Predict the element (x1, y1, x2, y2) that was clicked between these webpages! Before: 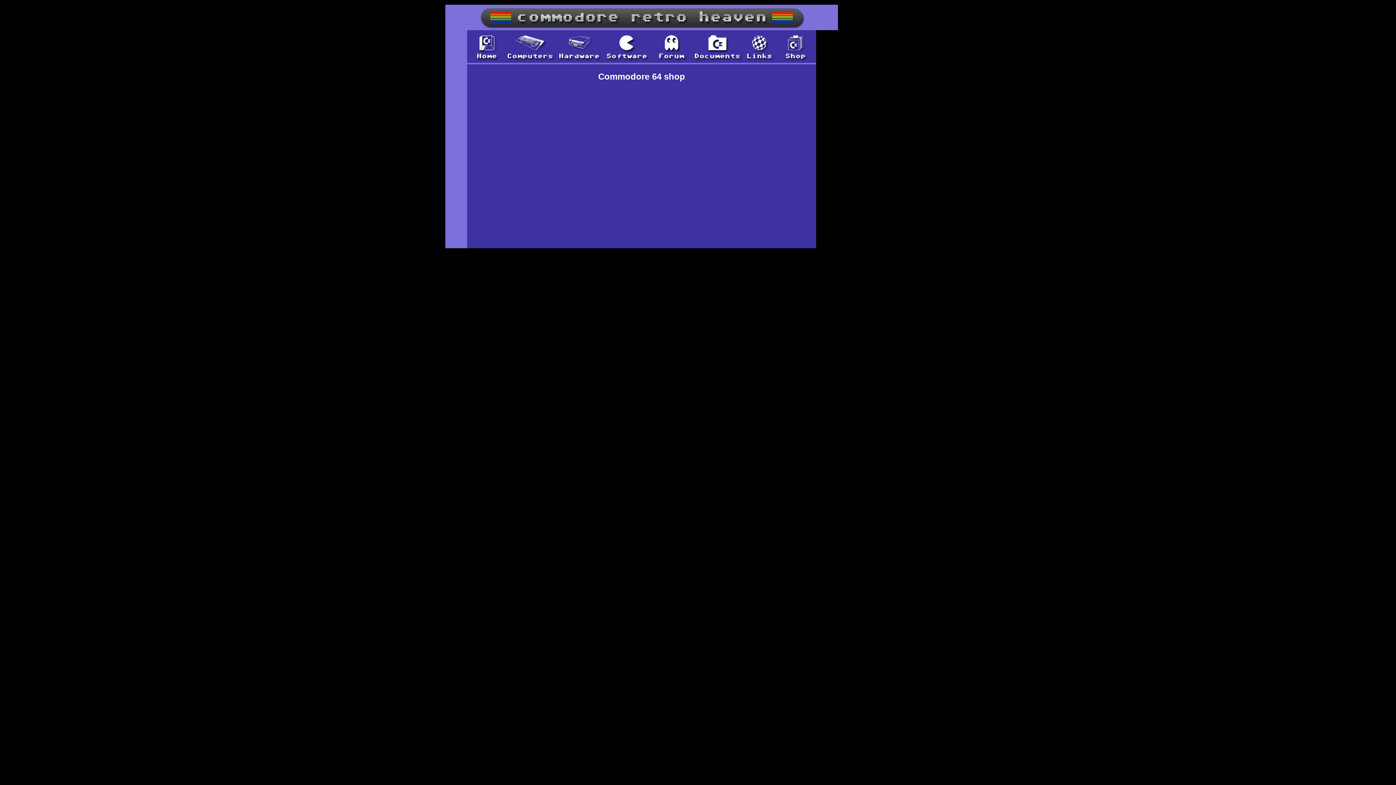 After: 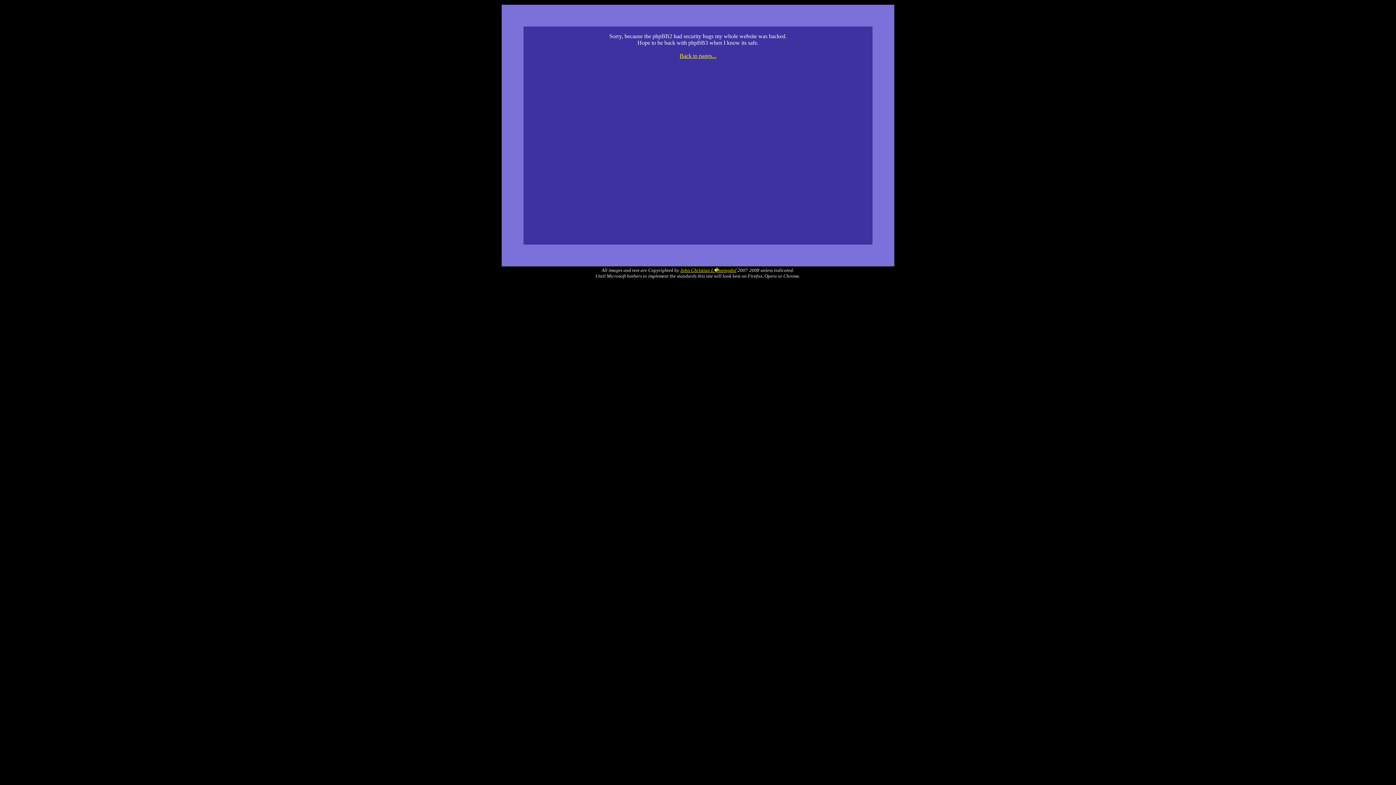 Action: bbox: (652, 57, 688, 63)